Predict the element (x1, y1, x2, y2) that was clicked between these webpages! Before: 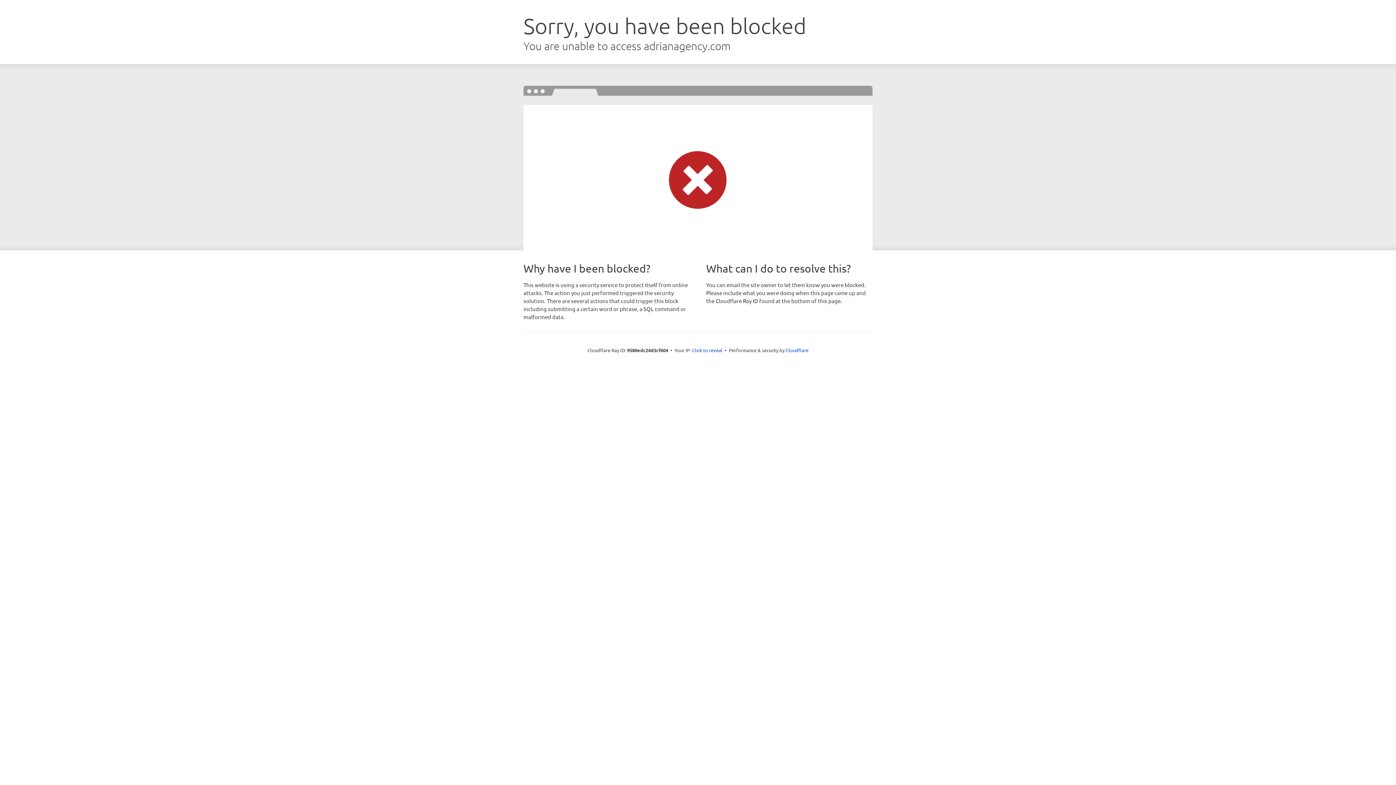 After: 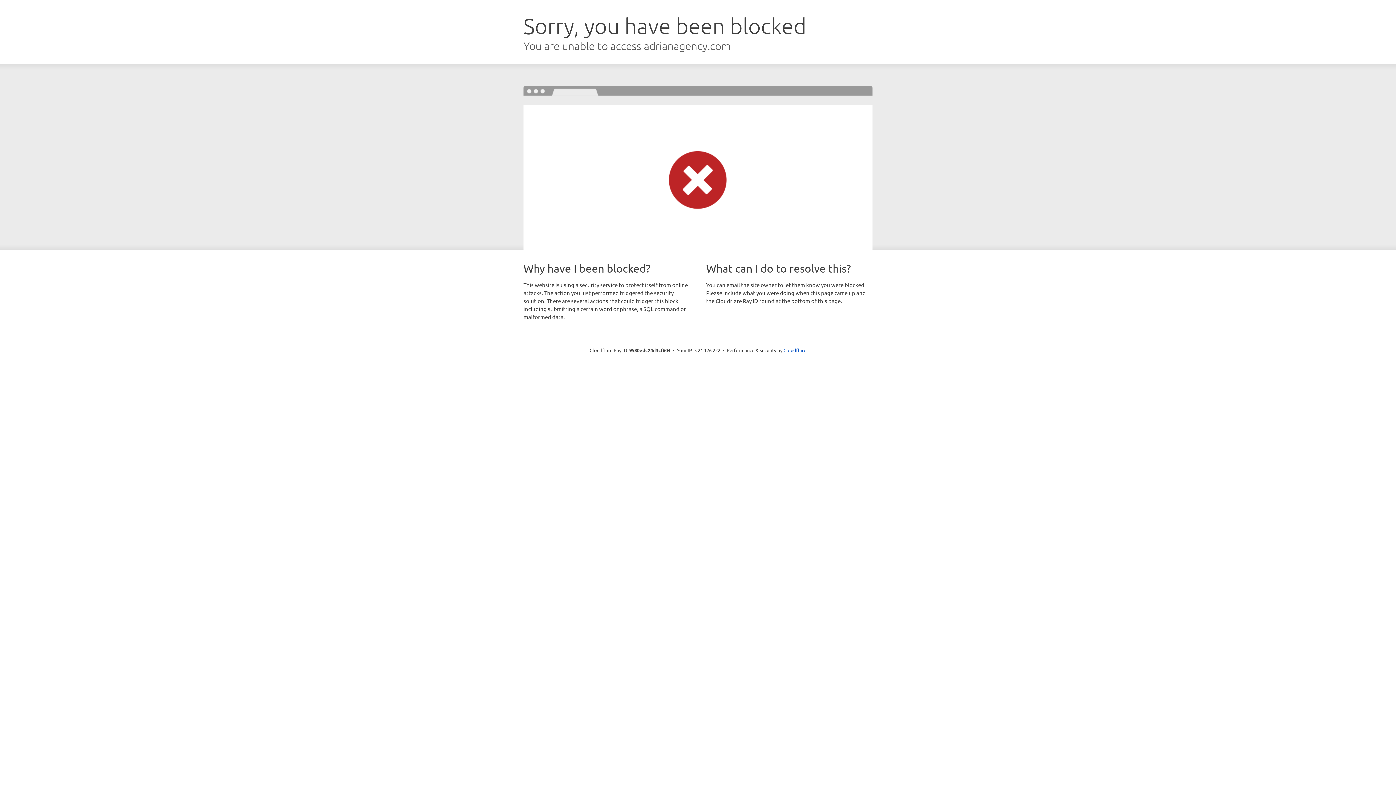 Action: label: Click to reveal bbox: (692, 346, 722, 353)